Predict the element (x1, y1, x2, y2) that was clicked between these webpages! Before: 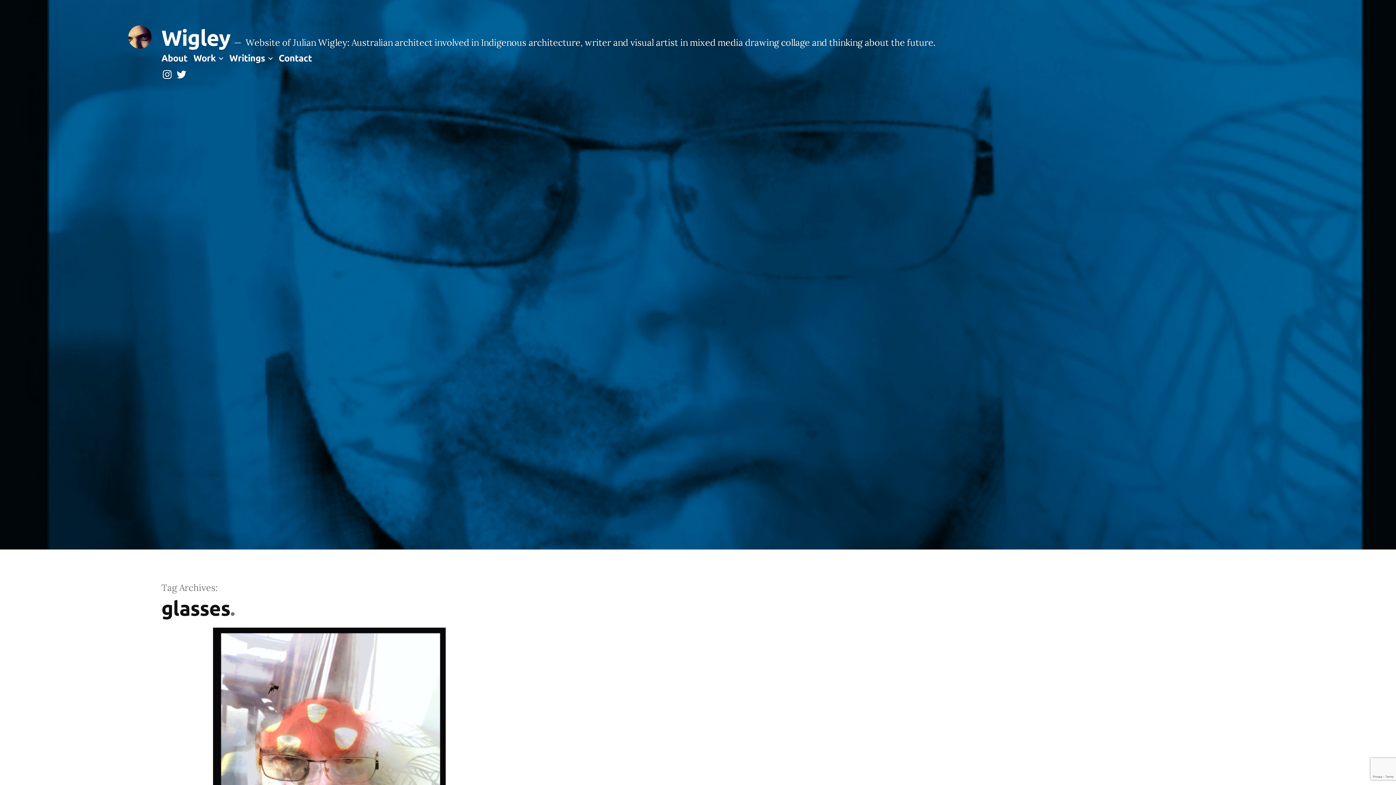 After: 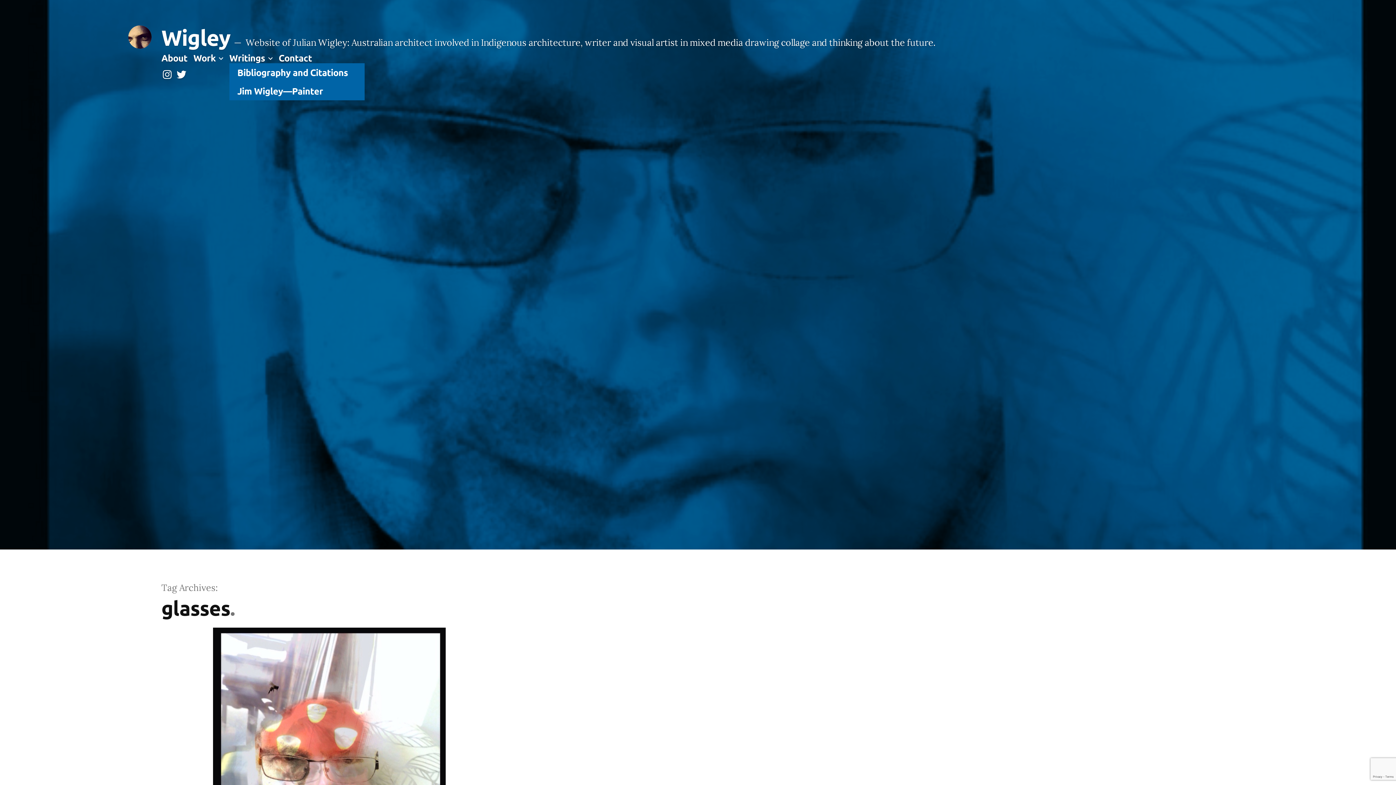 Action: bbox: (266, 52, 274, 63)